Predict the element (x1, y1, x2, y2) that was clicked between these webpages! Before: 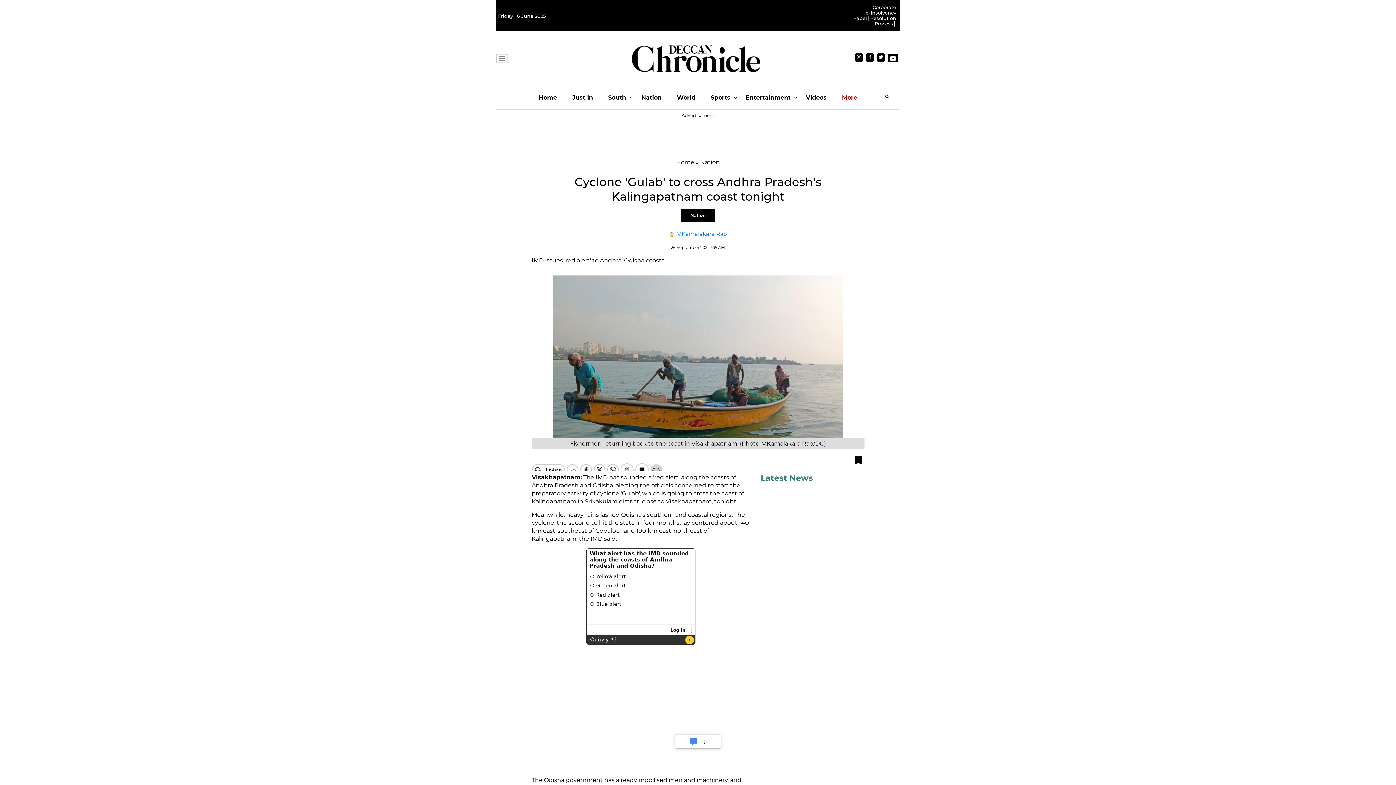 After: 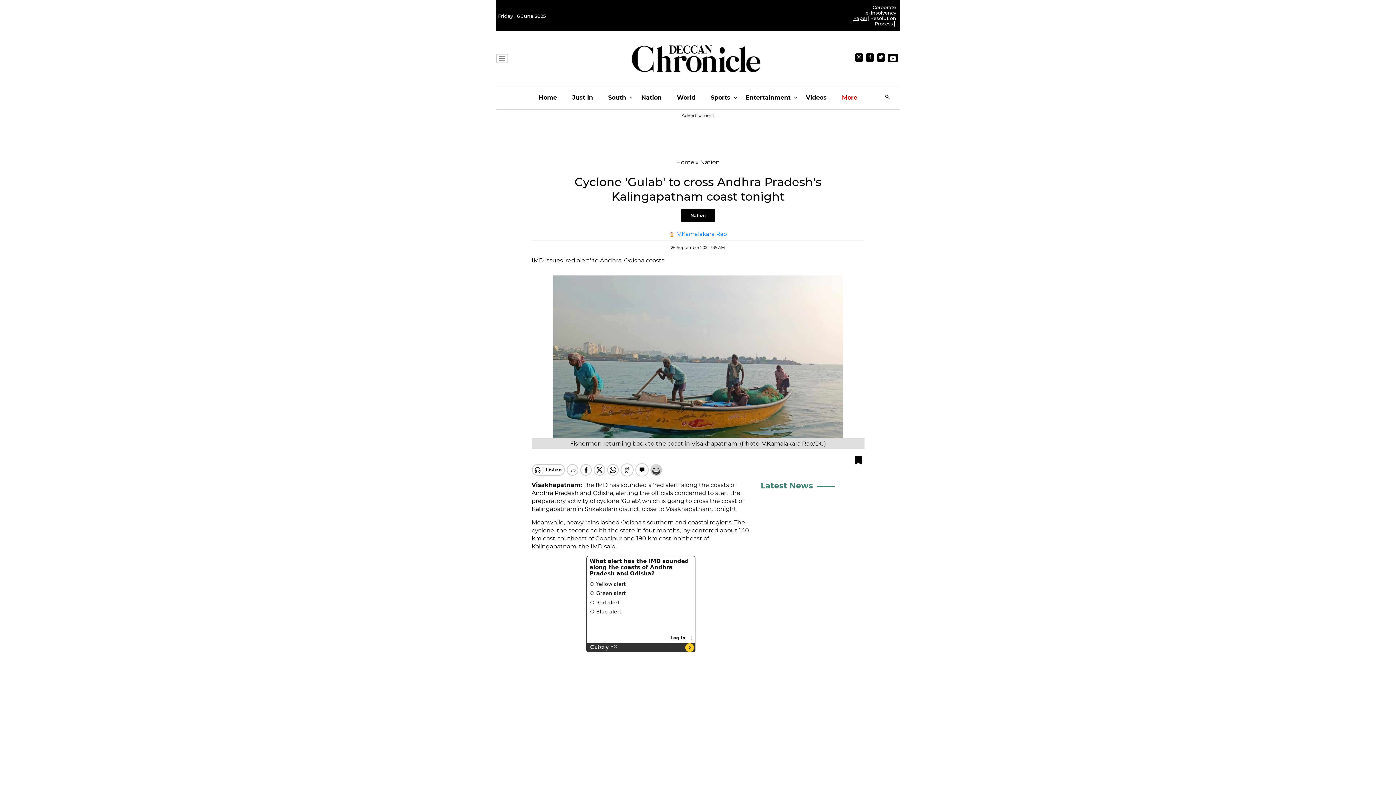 Action: label: e-Paper bbox: (853, 10, 870, 21)